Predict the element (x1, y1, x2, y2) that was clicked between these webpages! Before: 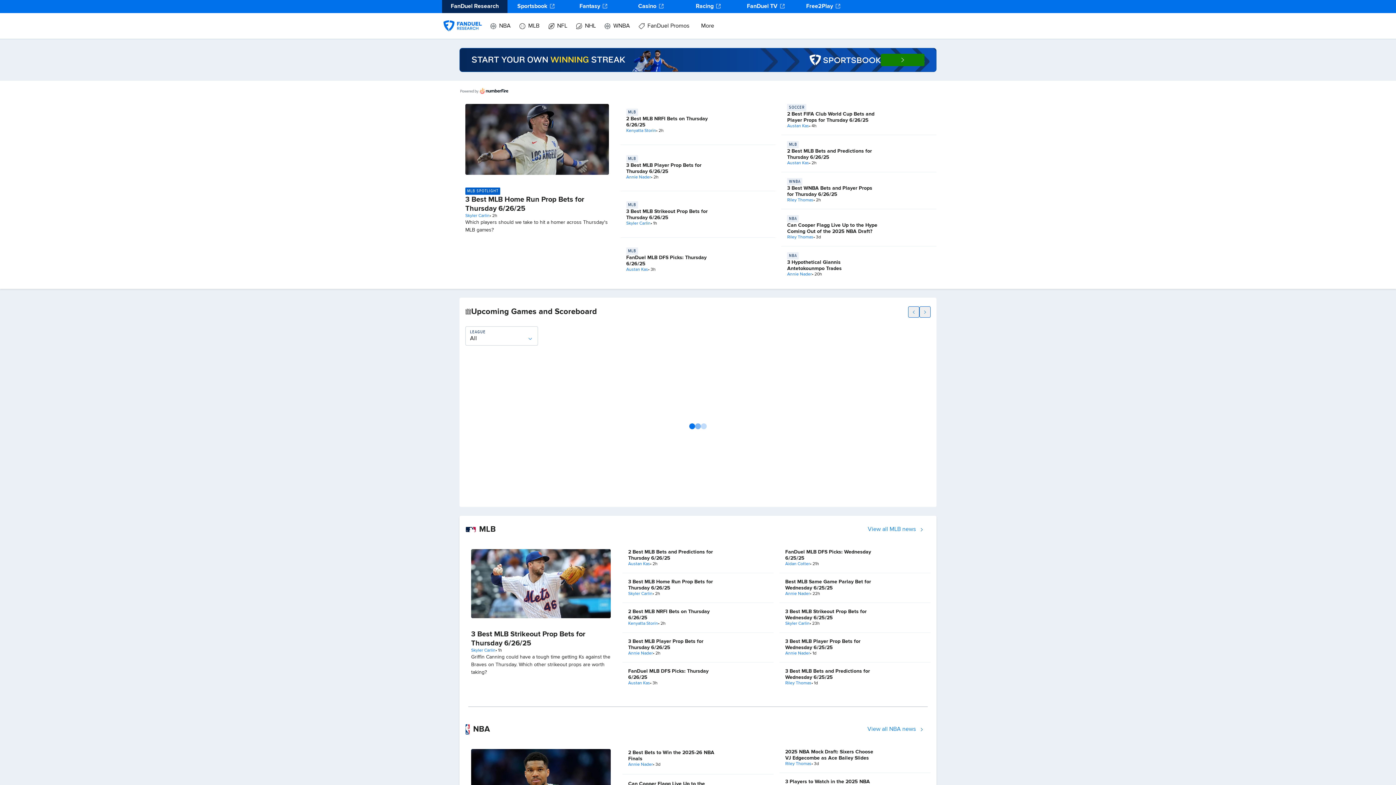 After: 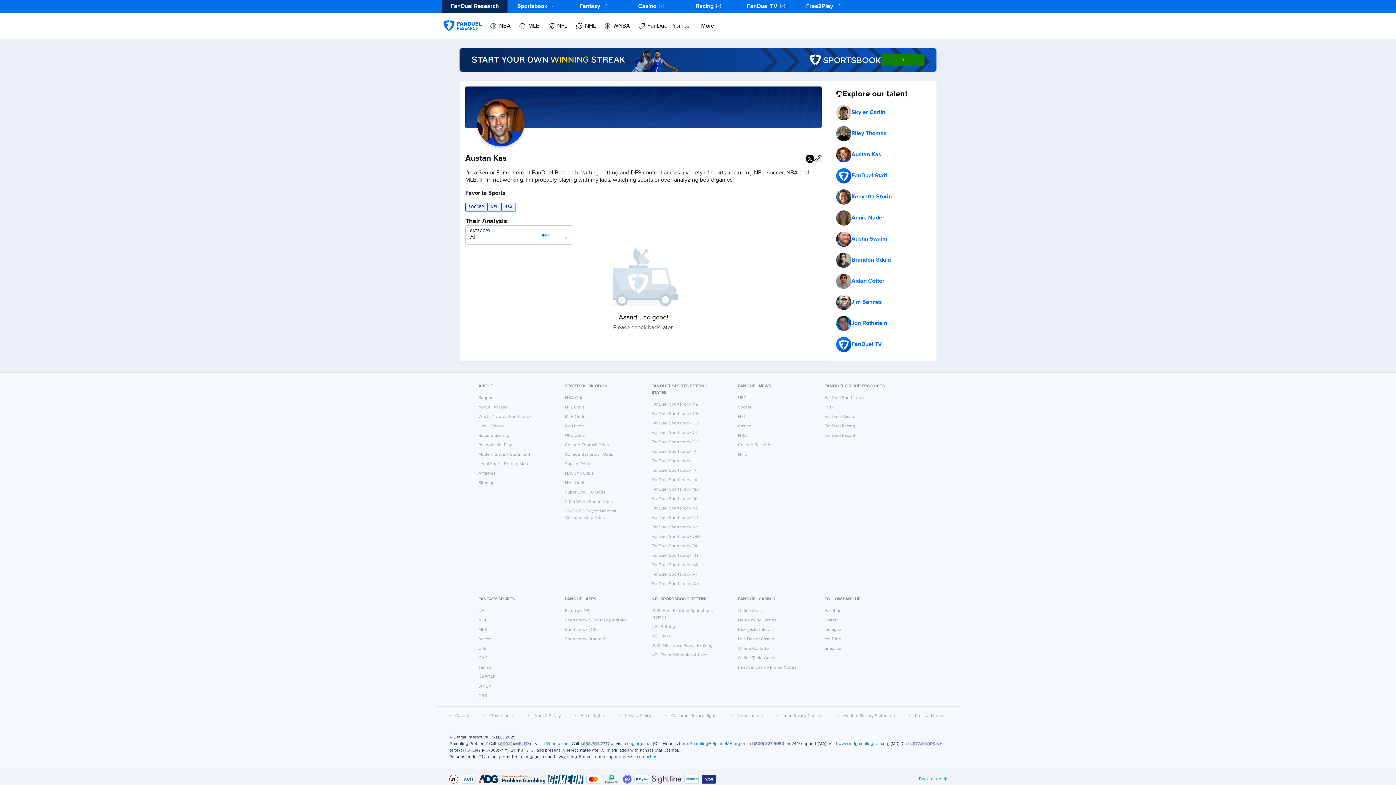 Action: bbox: (787, 160, 809, 166) label: Austan Kas